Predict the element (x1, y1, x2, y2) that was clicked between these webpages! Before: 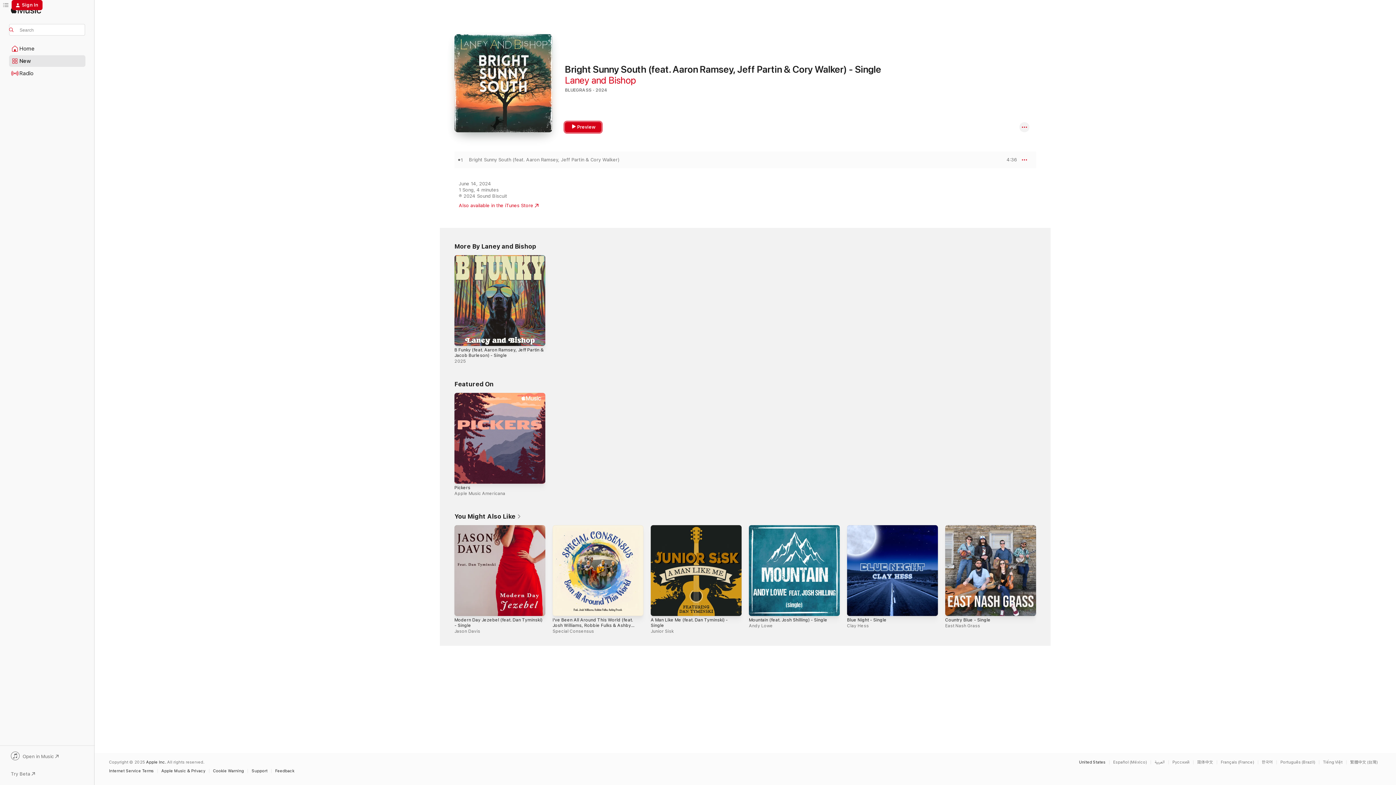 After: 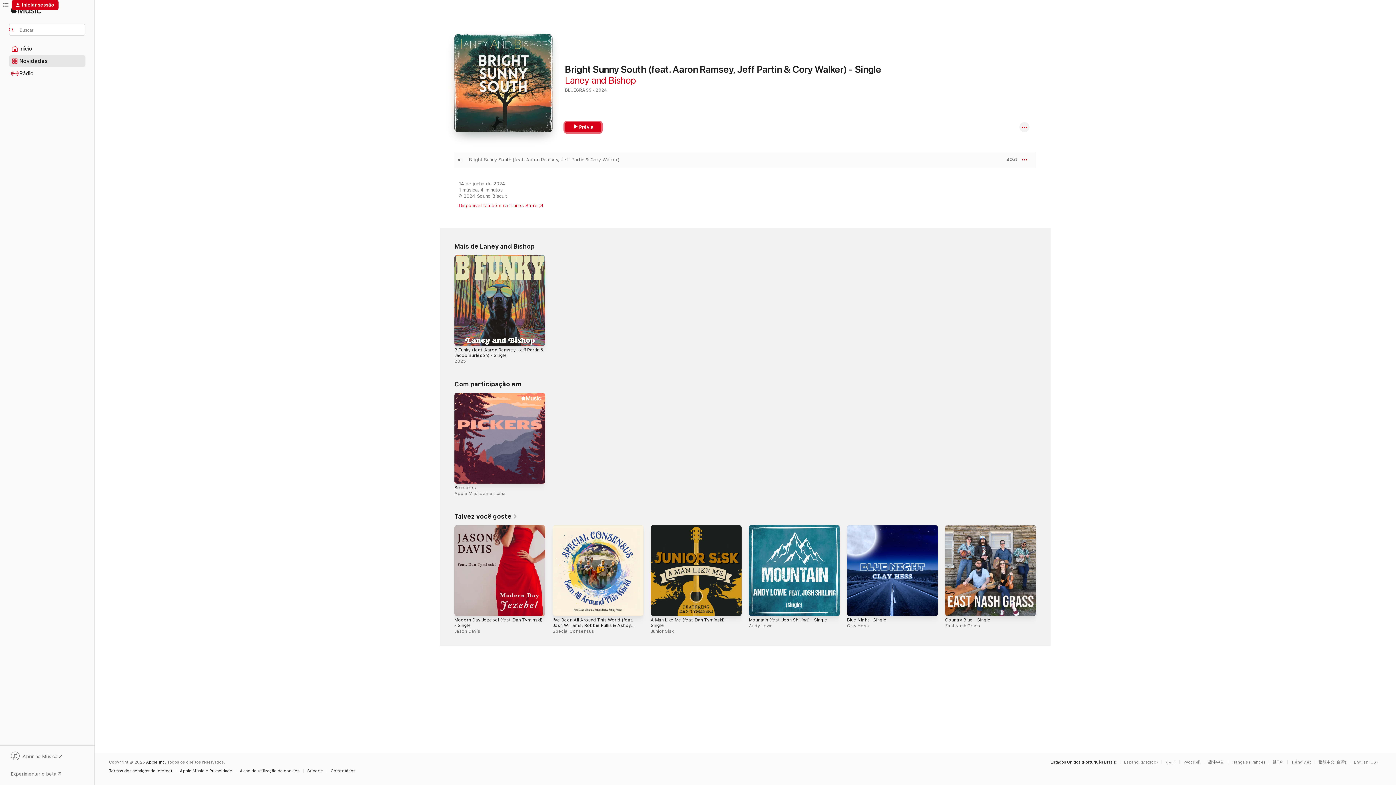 Action: label: This page is available in Português (Brazil) bbox: (1280, 760, 1319, 764)